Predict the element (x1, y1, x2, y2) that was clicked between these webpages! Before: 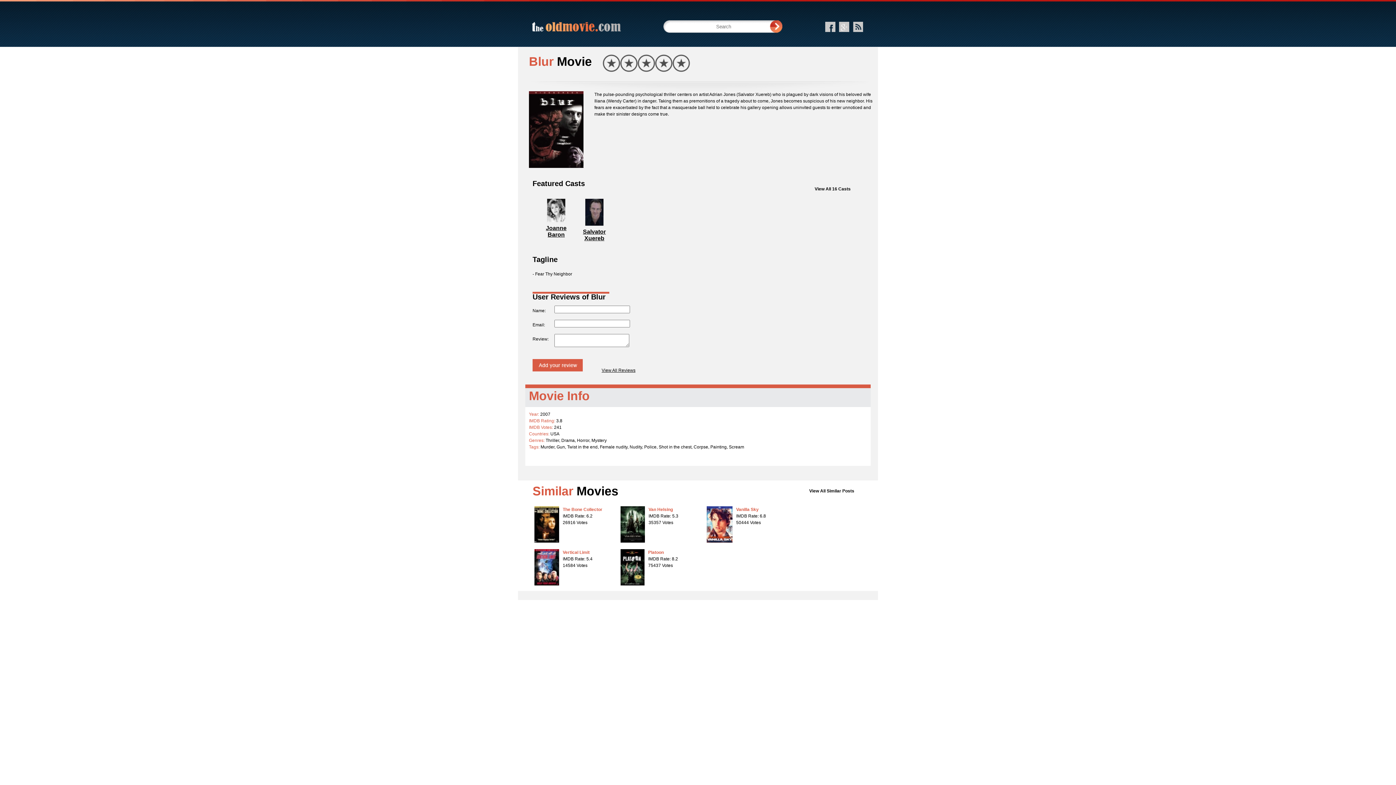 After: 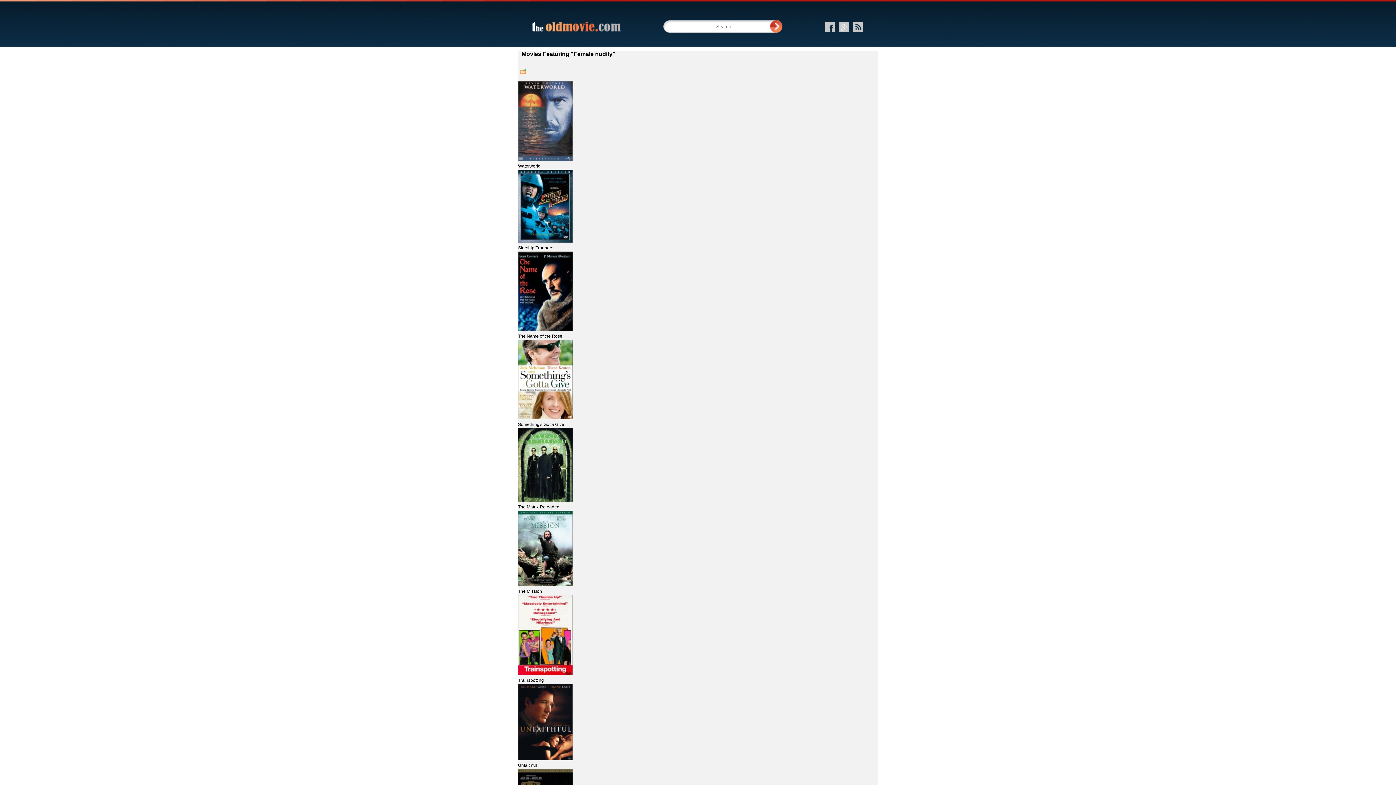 Action: label: Female nudity bbox: (600, 444, 627, 449)